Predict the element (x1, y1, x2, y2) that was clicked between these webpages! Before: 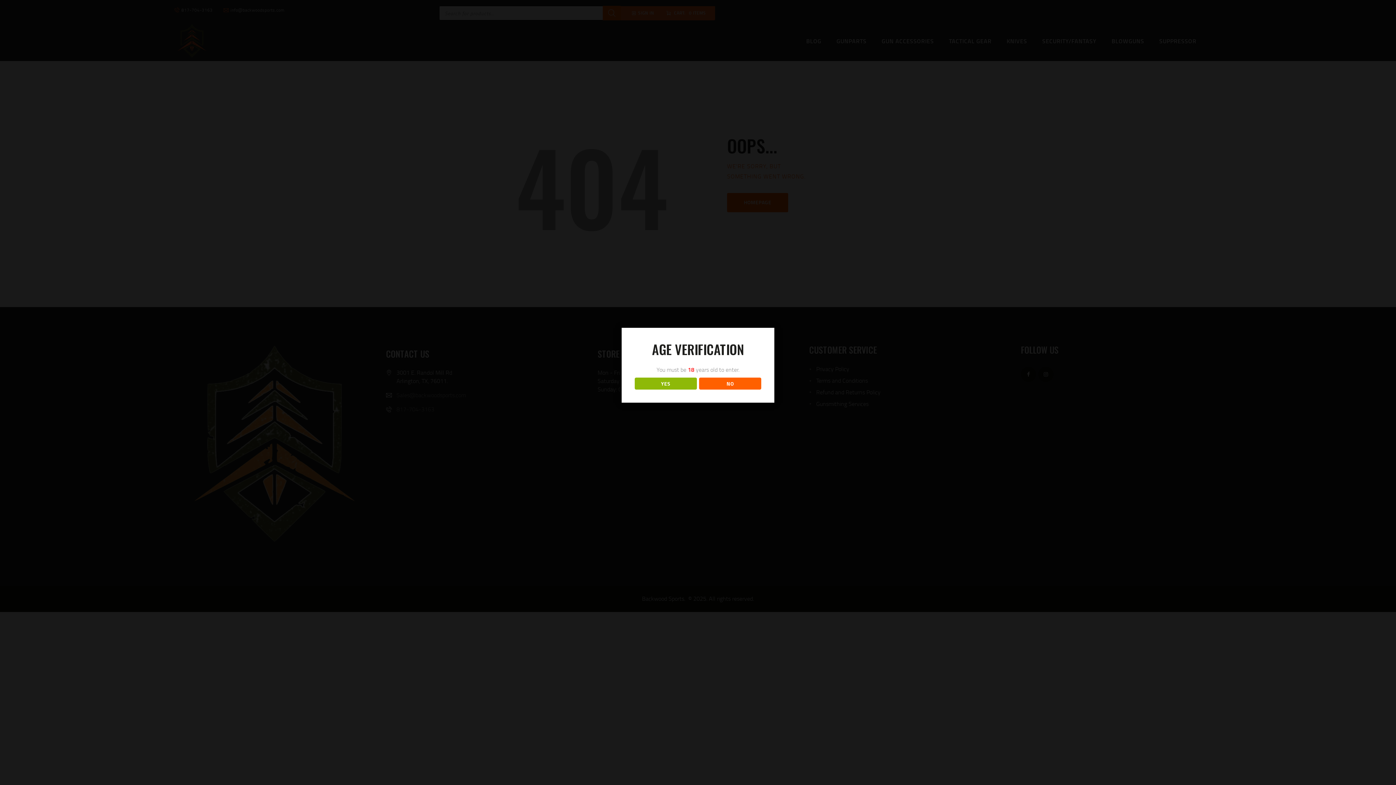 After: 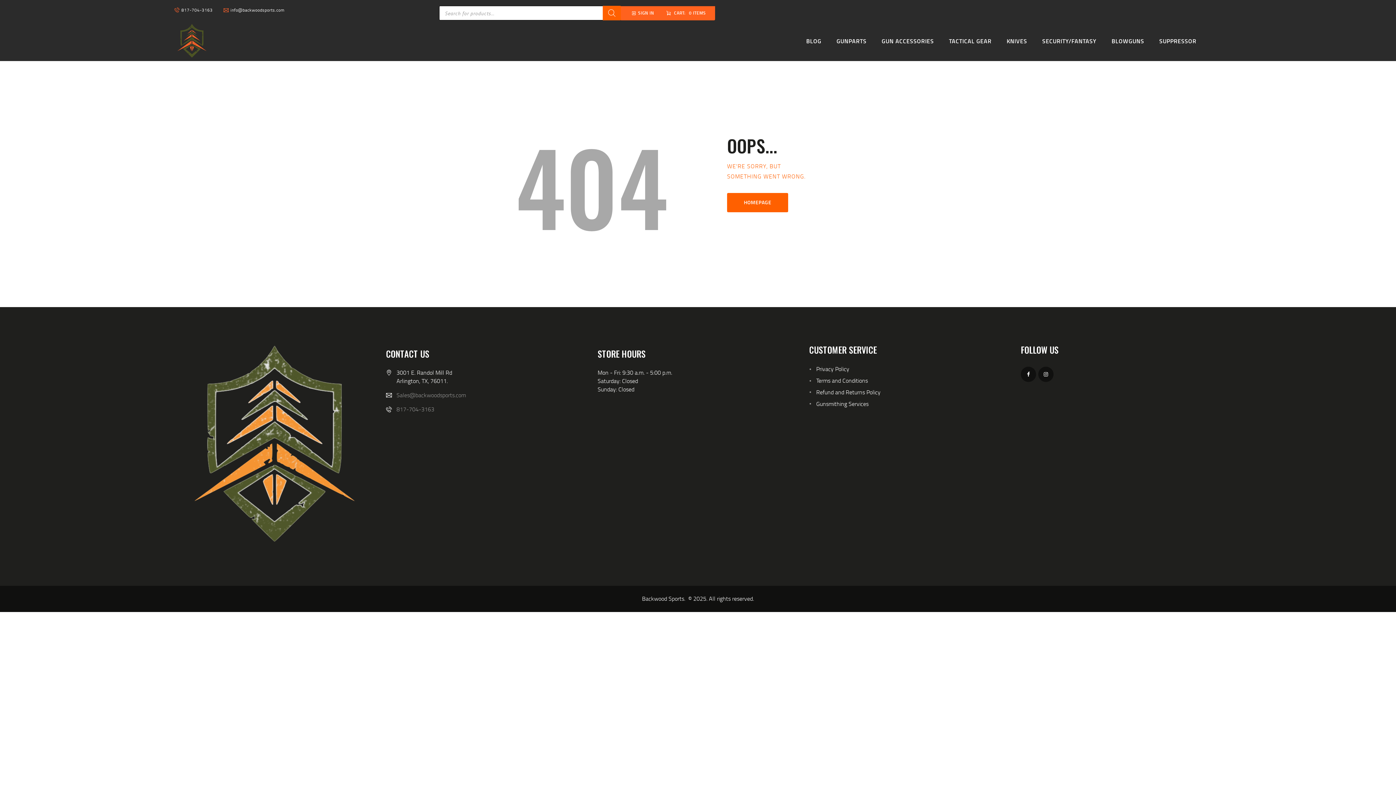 Action: label: YES bbox: (634, 377, 696, 389)